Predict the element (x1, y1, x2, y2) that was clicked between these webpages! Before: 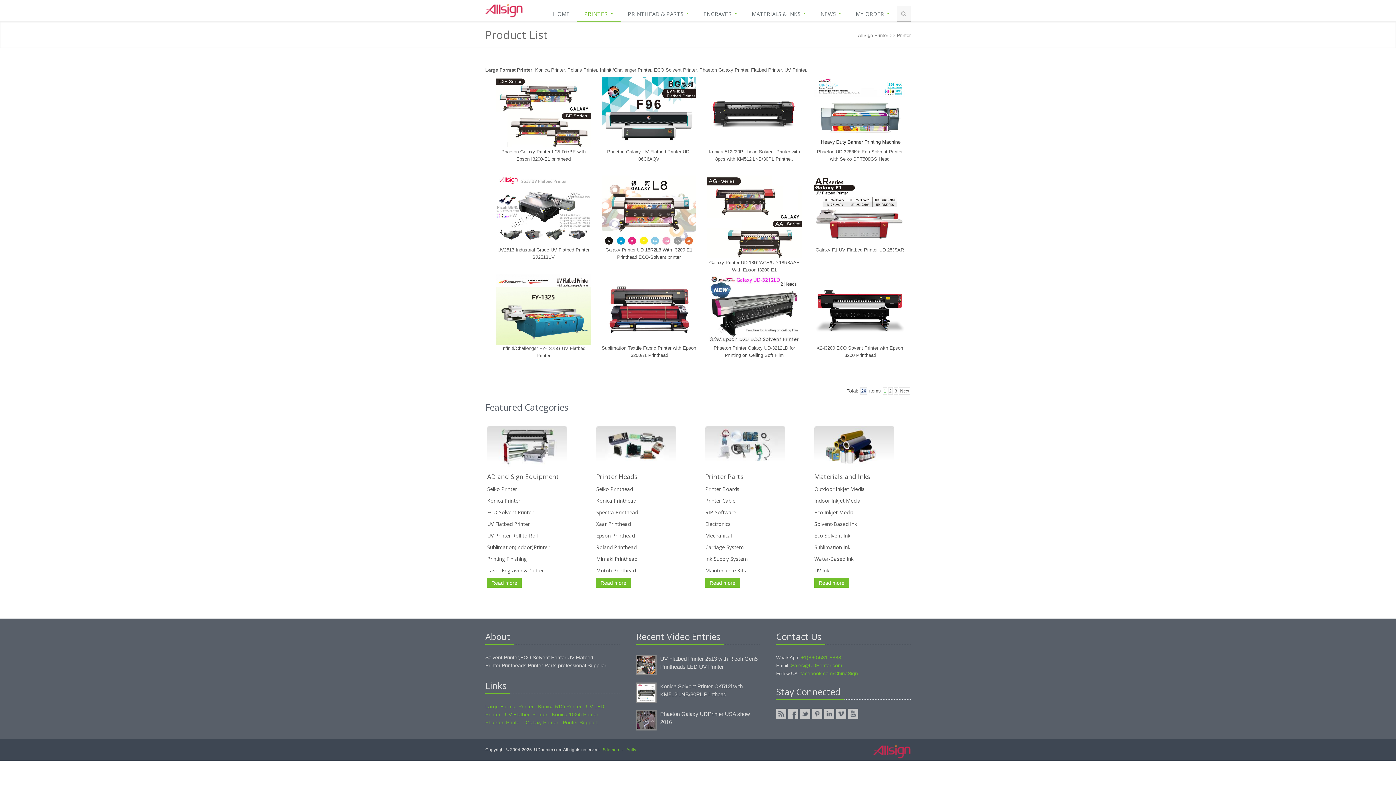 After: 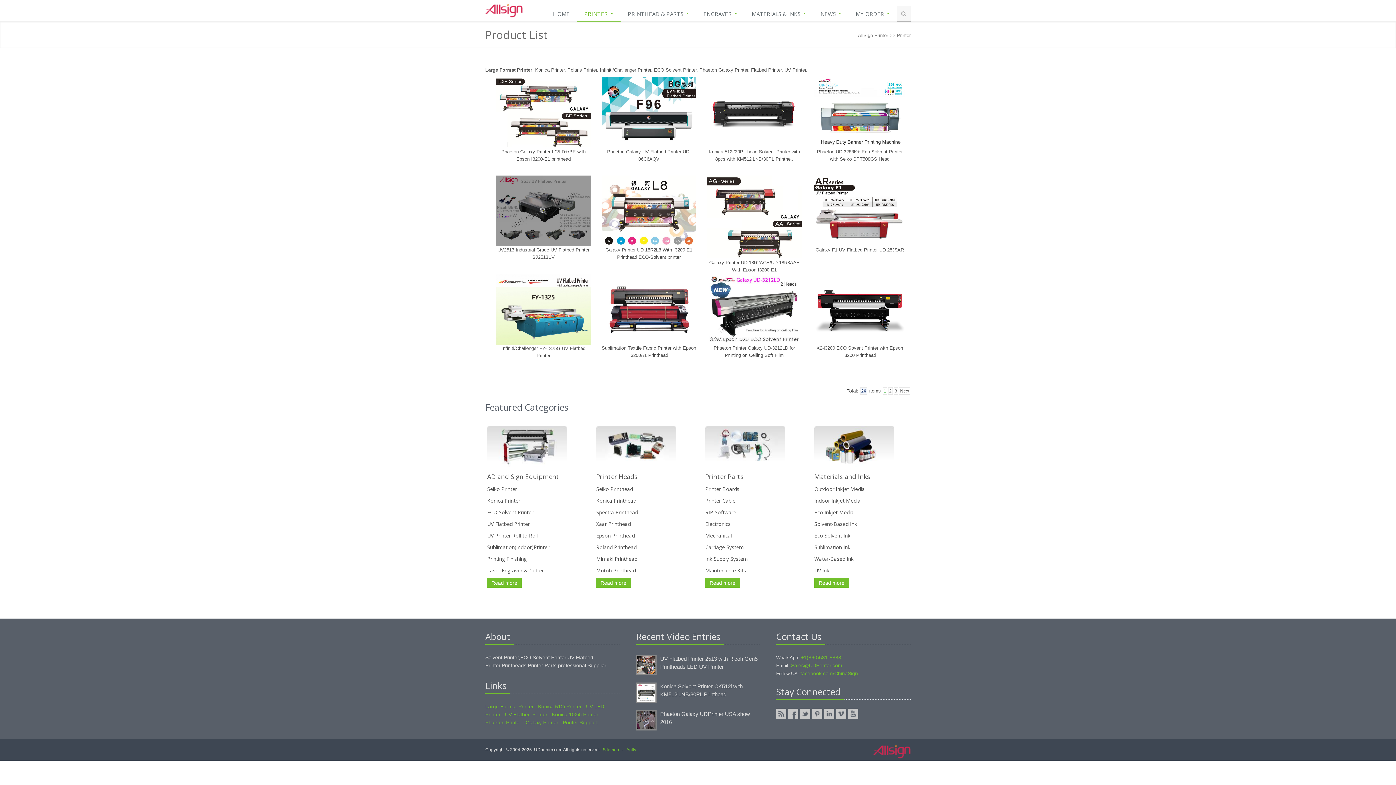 Action: bbox: (496, 175, 590, 246)